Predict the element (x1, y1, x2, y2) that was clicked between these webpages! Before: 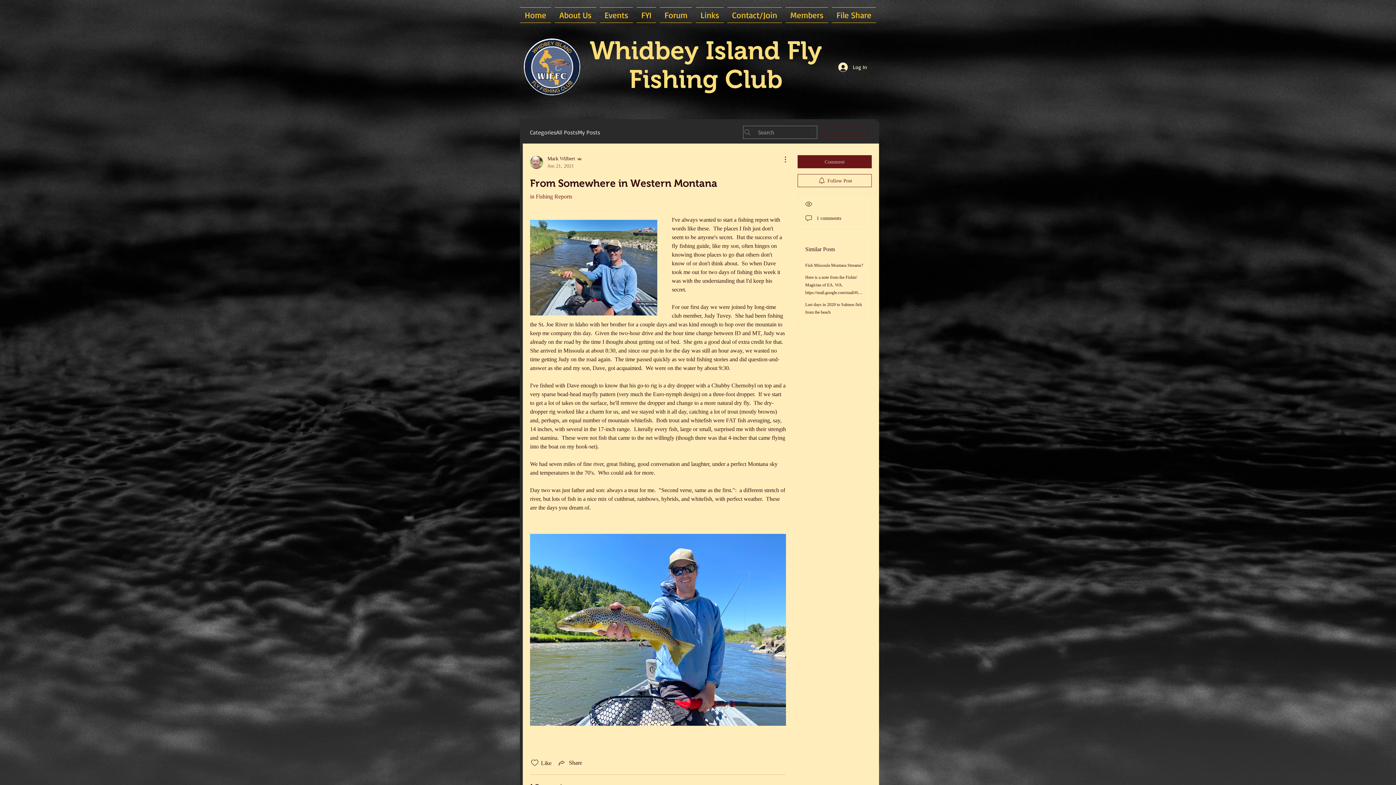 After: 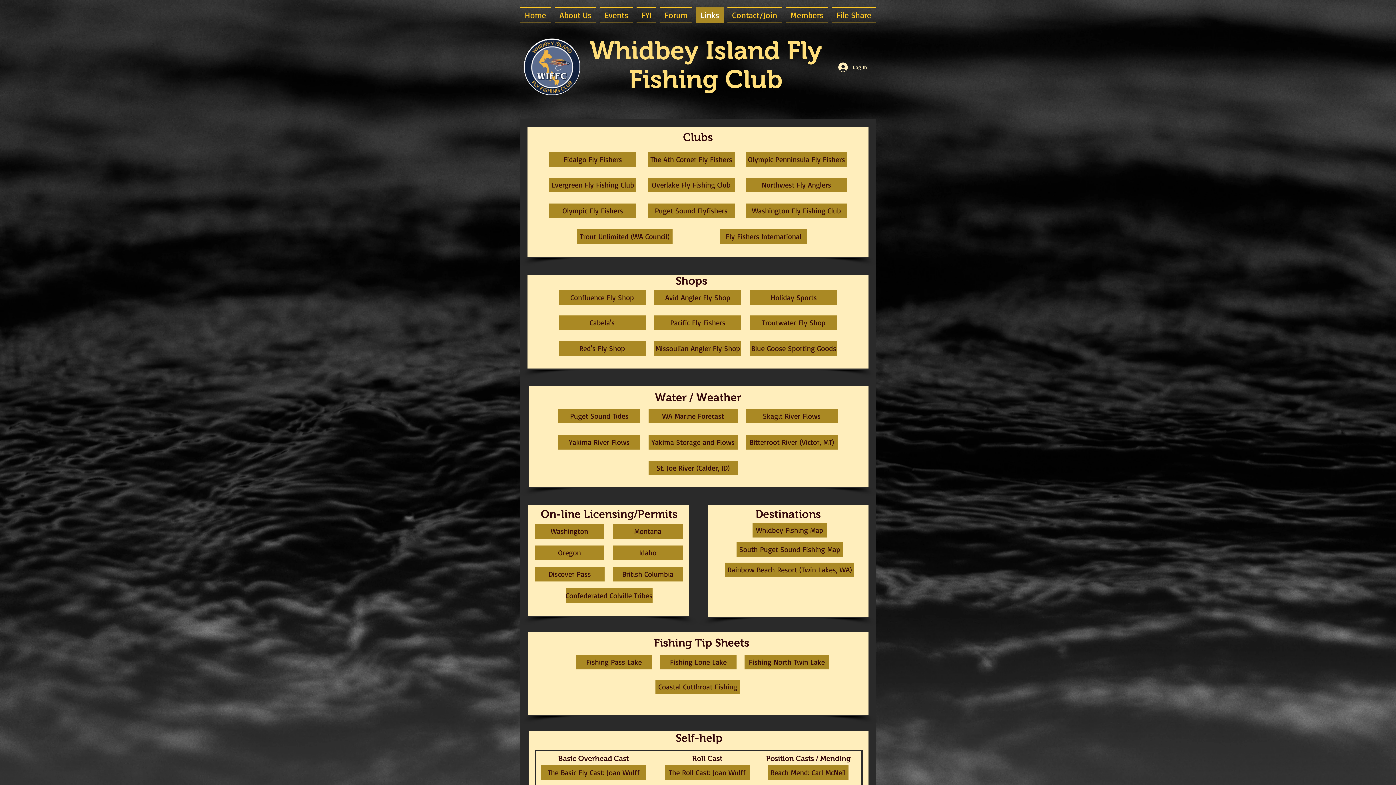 Action: bbox: (694, 7, 725, 22) label: Links